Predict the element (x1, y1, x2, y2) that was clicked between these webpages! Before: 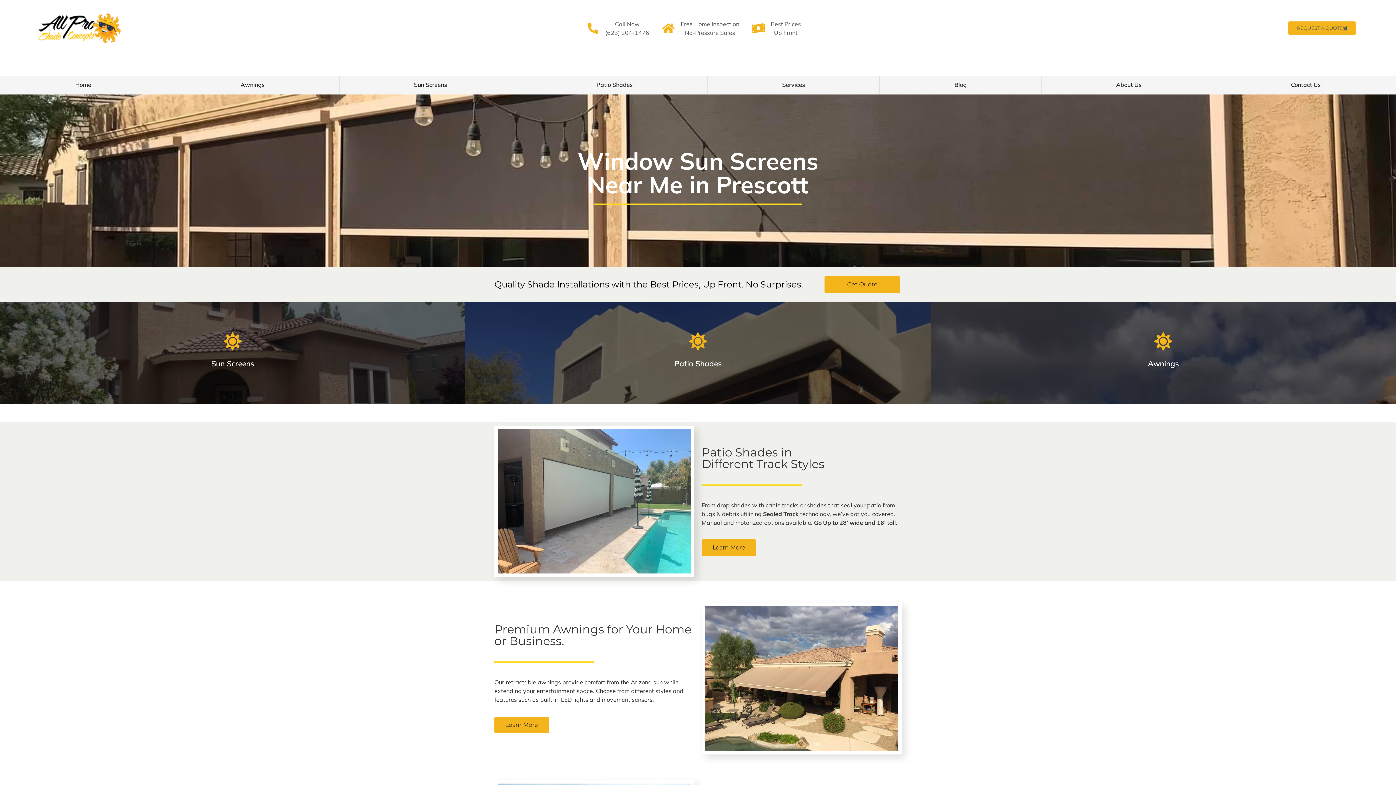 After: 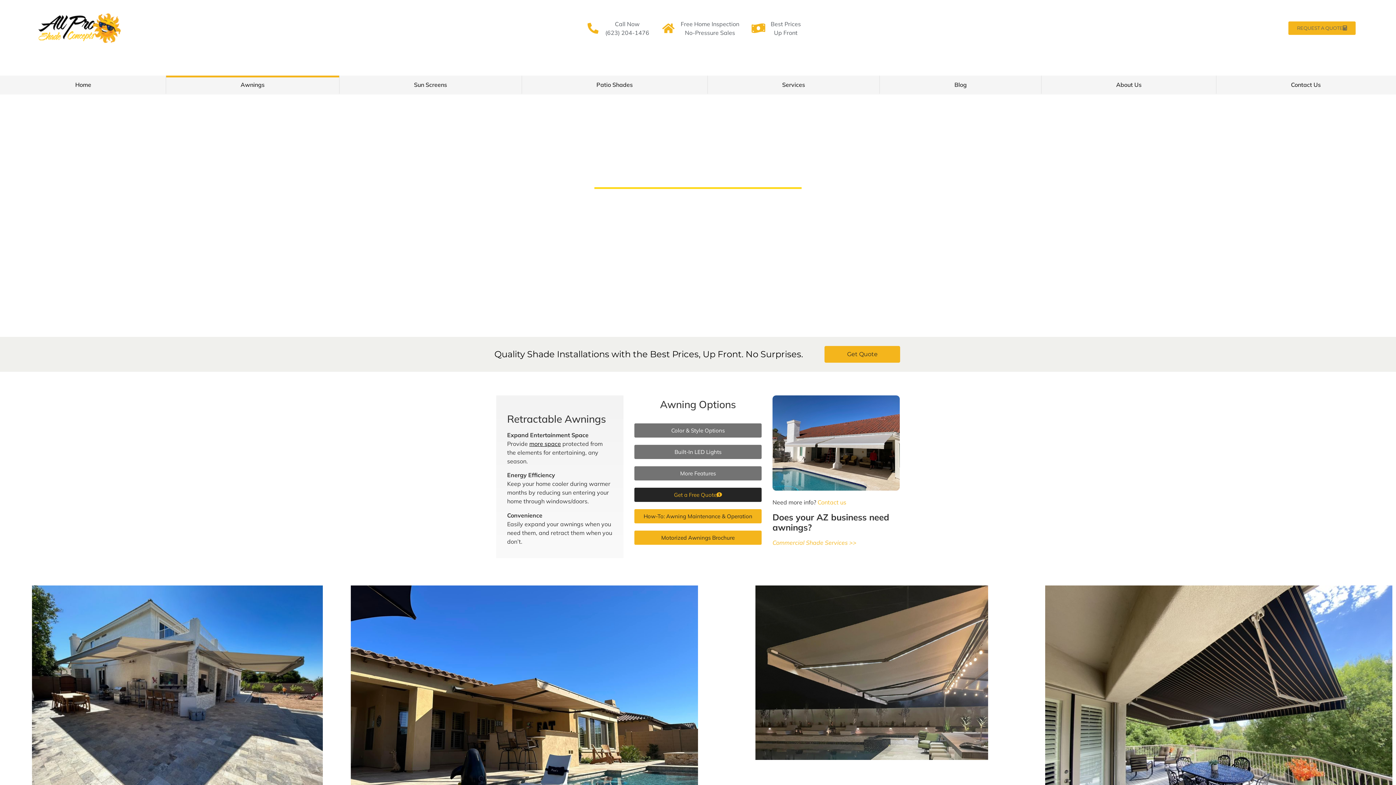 Action: bbox: (494, 716, 549, 733) label: Learn More